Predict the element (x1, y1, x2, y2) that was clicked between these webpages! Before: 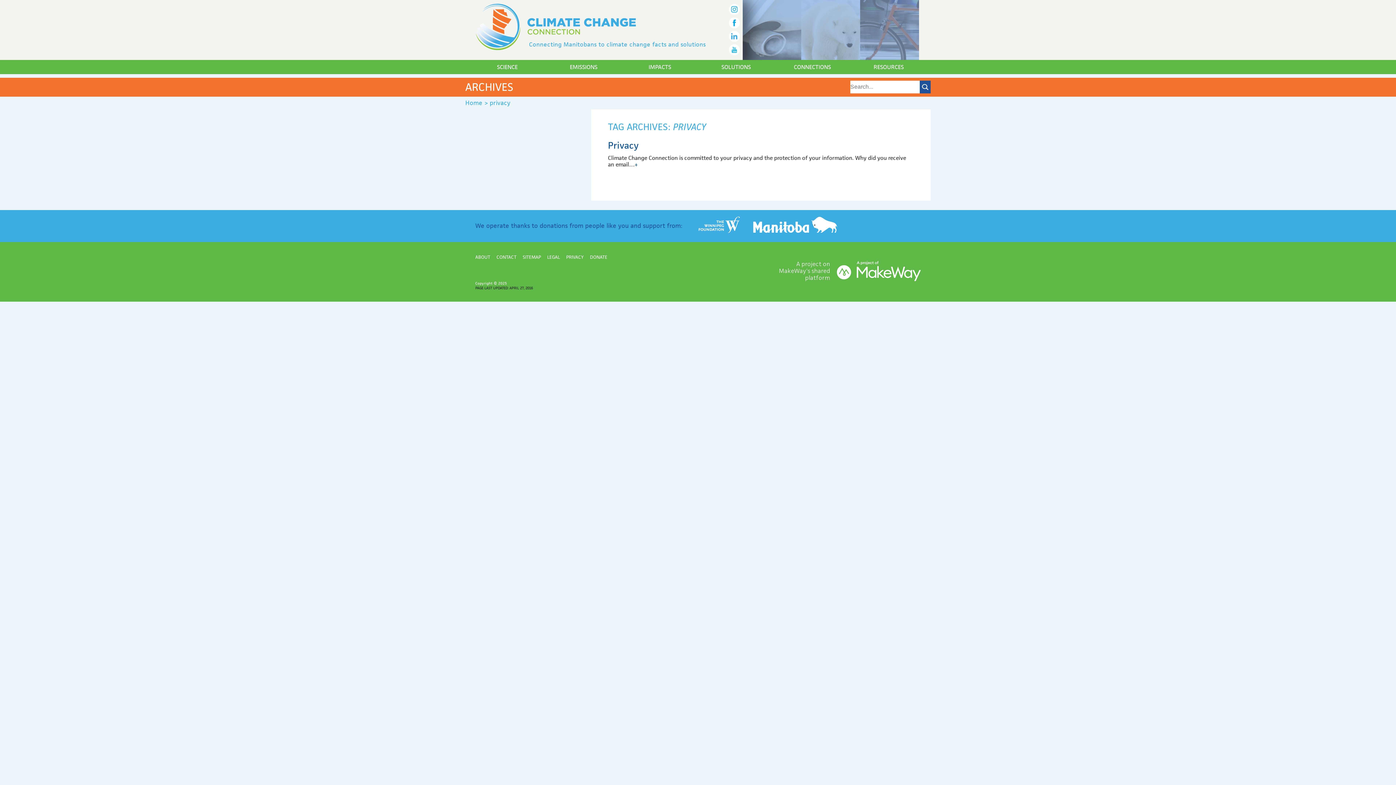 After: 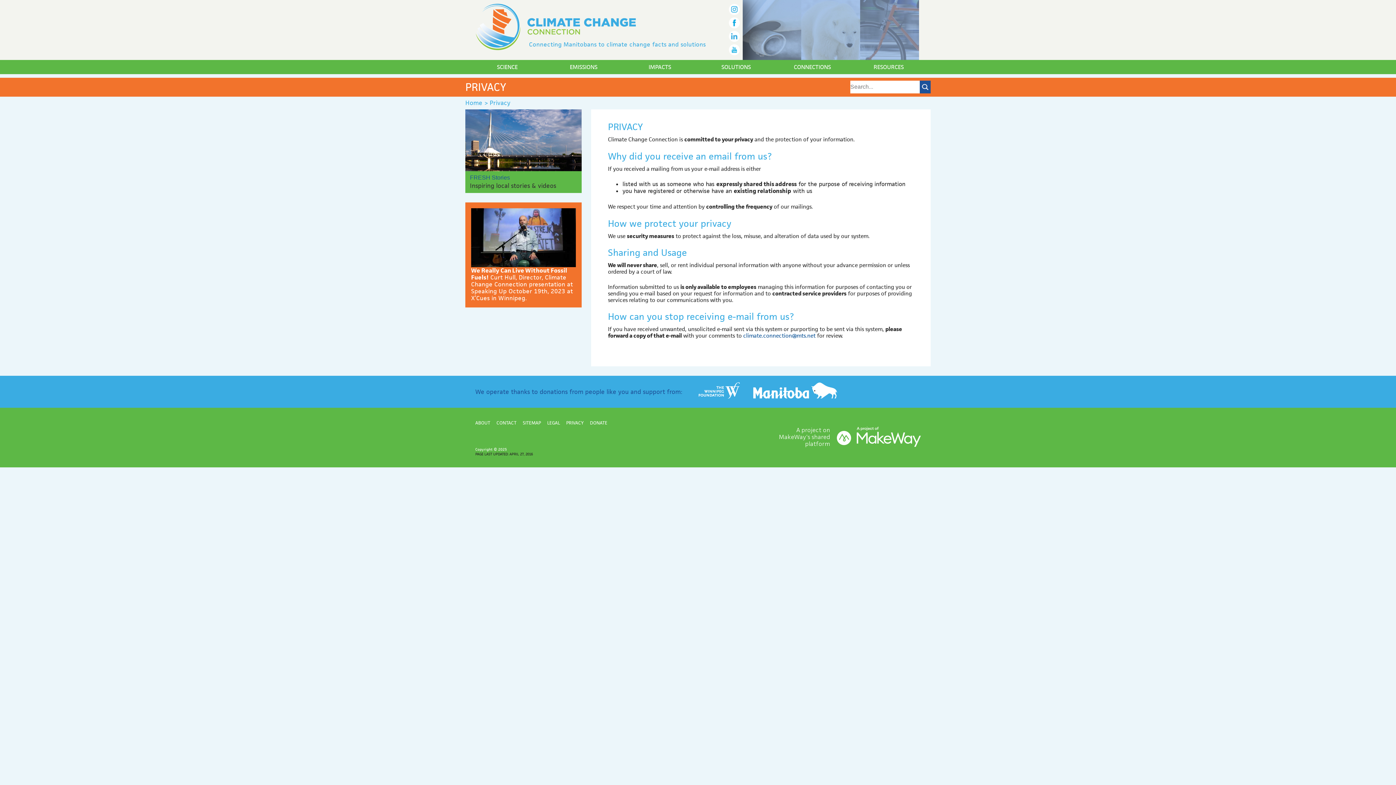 Action: bbox: (634, 161, 637, 168) label: +